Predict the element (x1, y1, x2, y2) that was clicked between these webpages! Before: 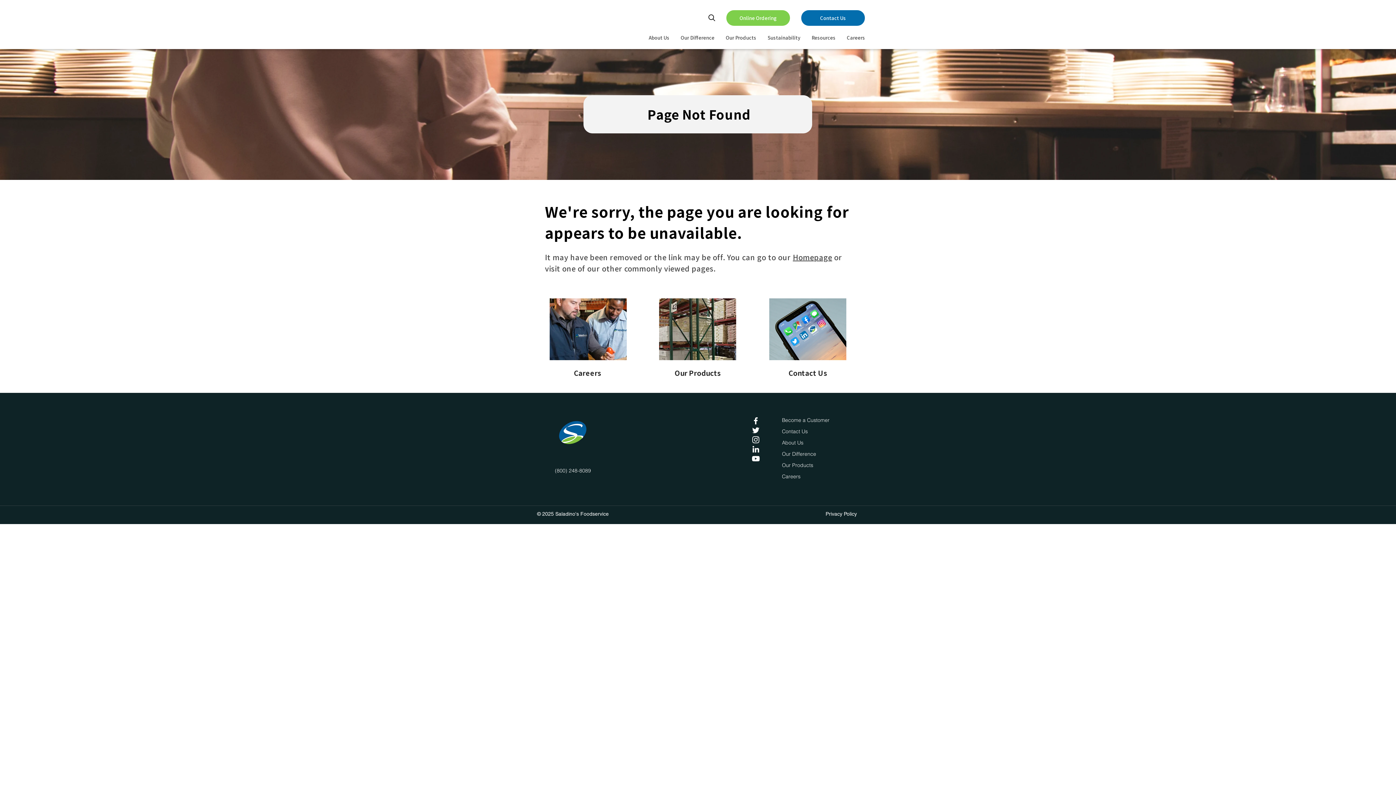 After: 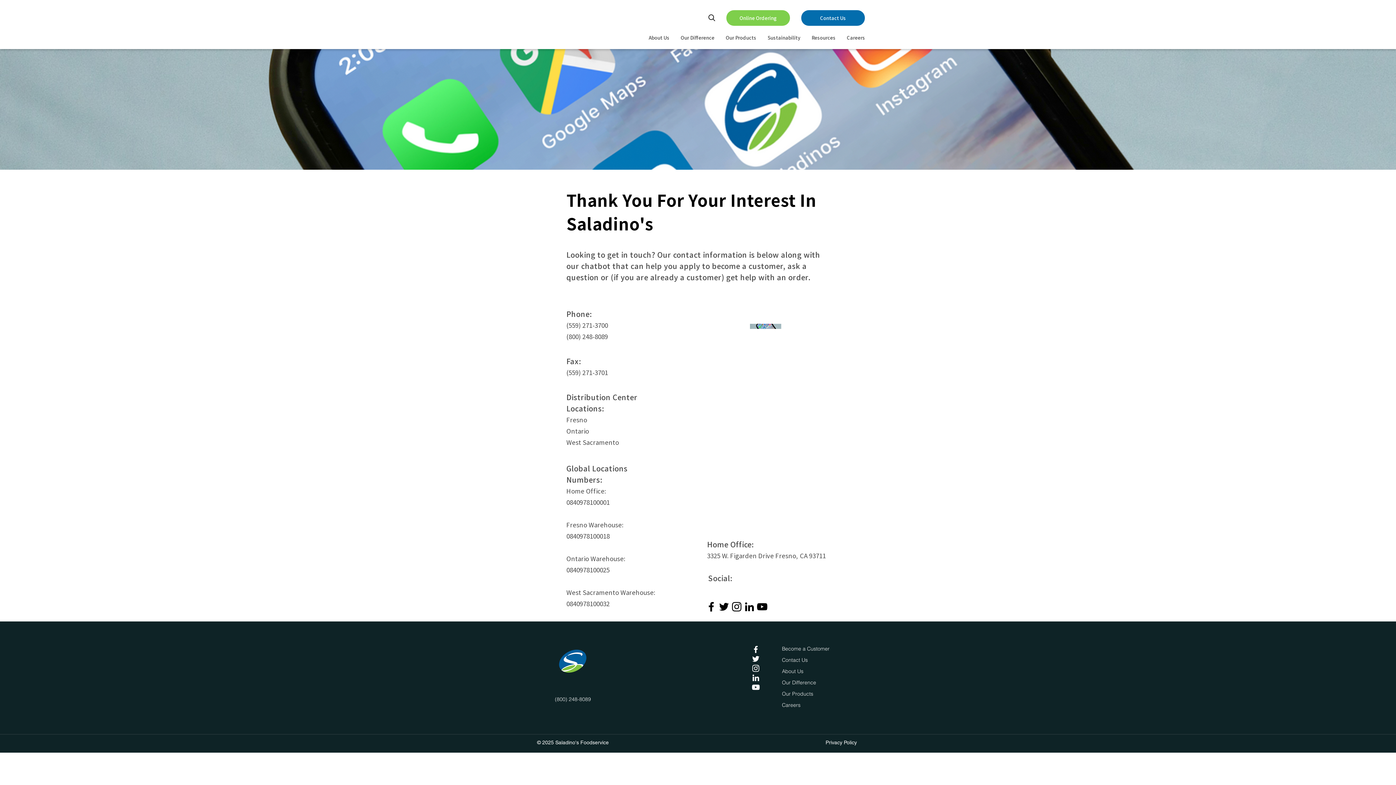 Action: bbox: (801, 10, 865, 25) label: Contact Us